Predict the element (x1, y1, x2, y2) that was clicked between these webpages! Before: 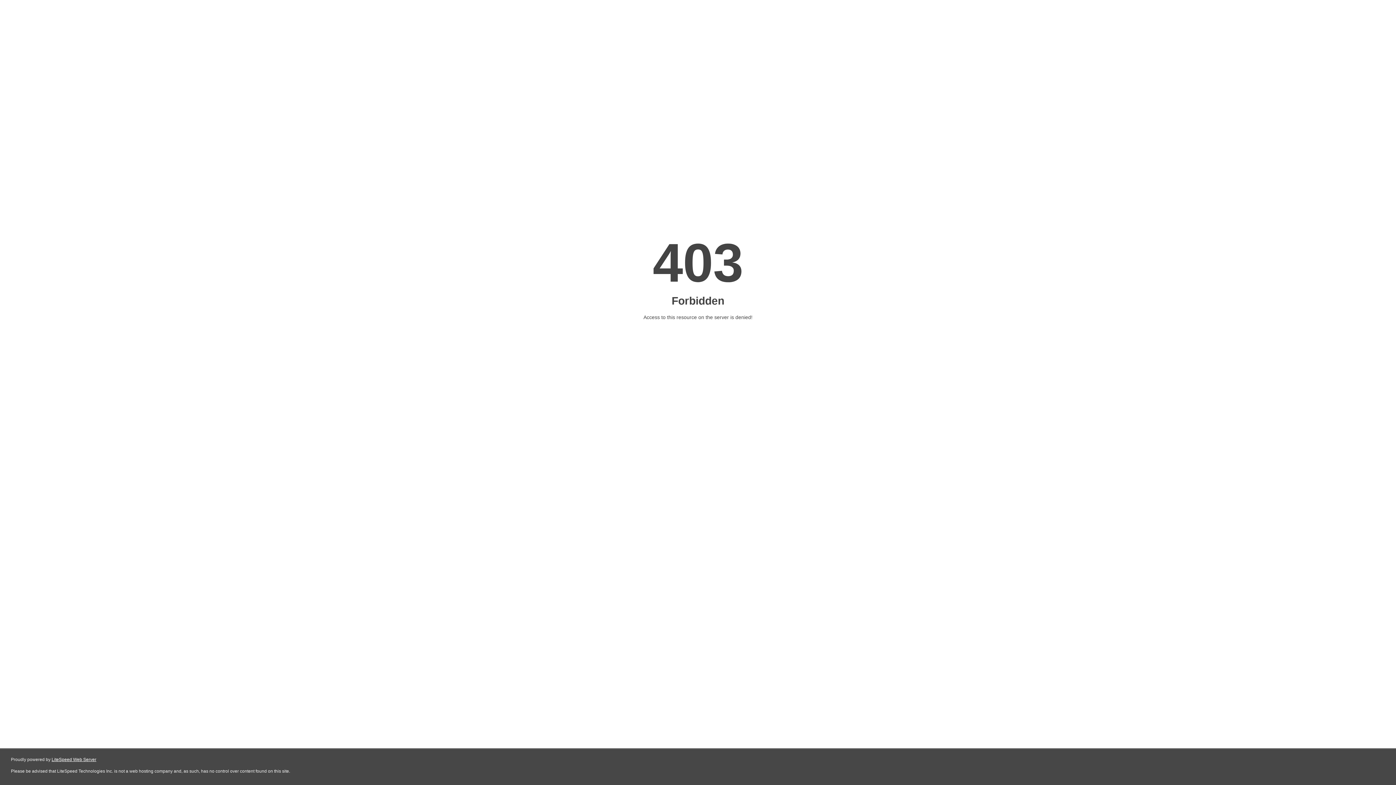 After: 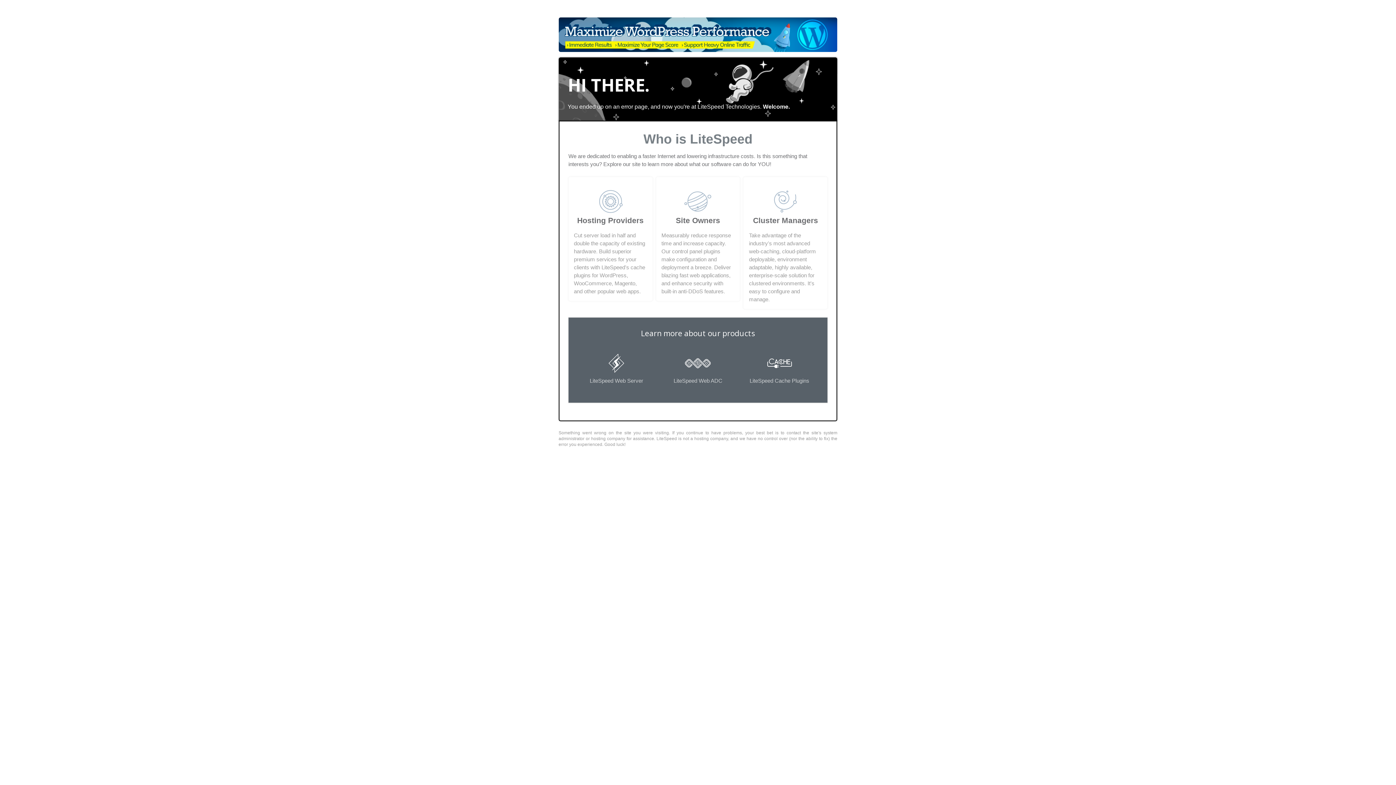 Action: label: LiteSpeed Web Server bbox: (51, 757, 96, 762)